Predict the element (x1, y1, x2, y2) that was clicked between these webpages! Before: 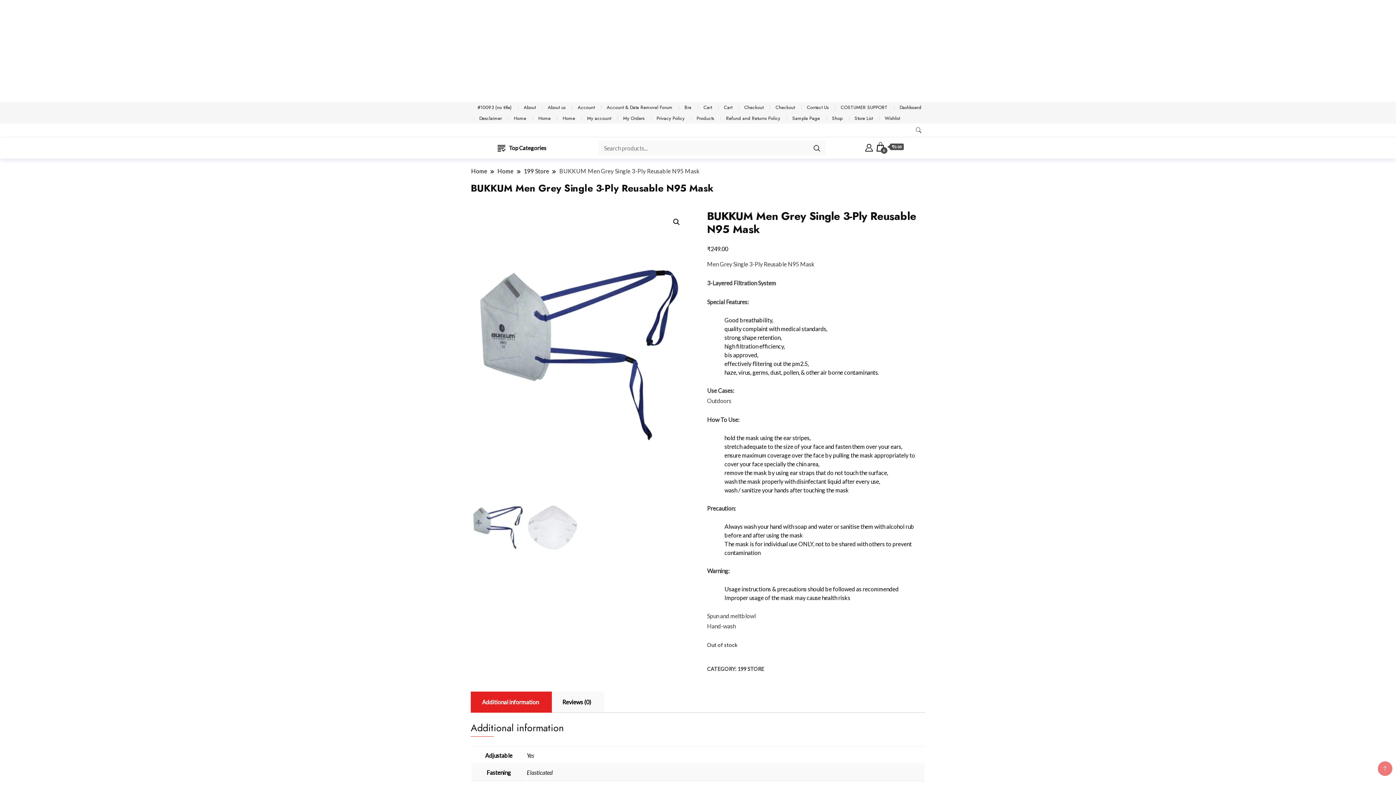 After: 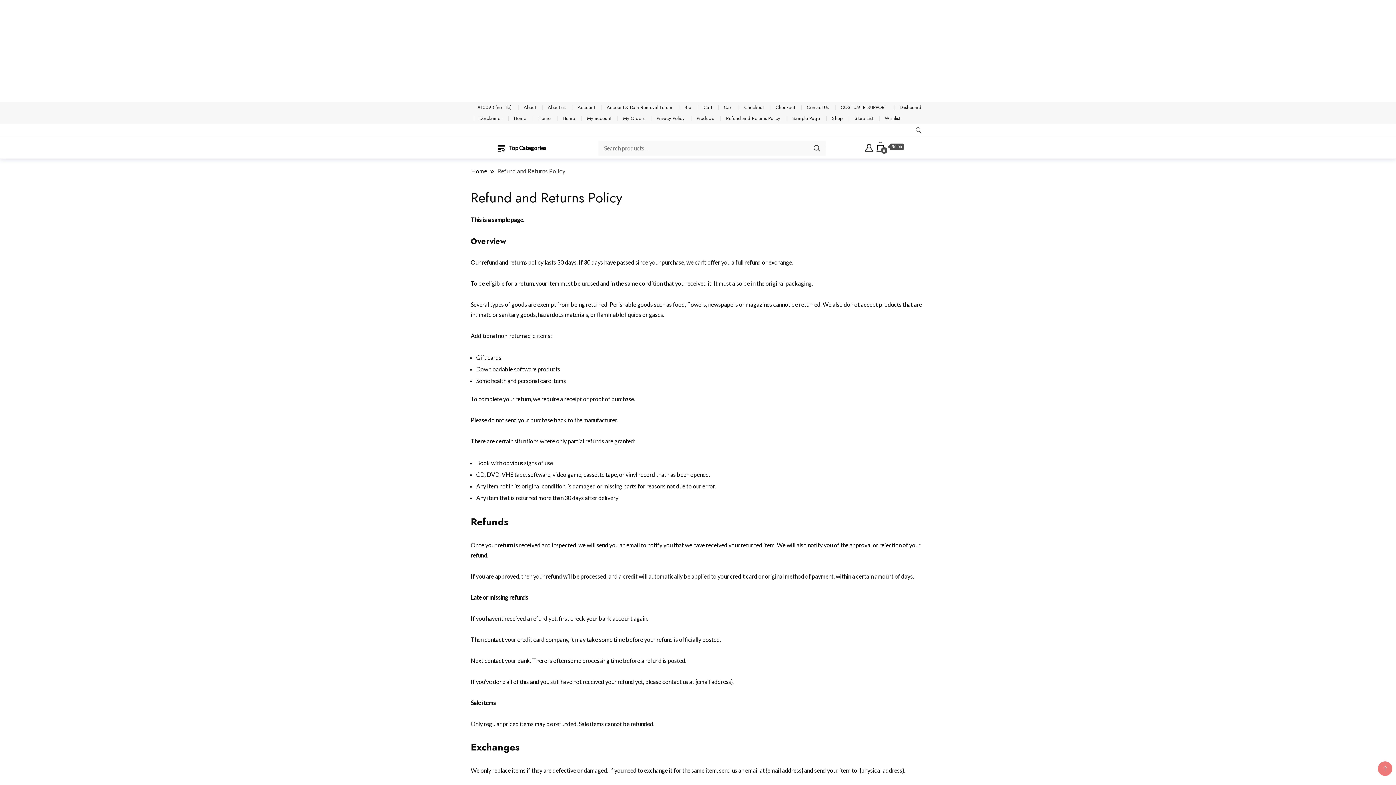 Action: label: Refund and Returns Policy bbox: (726, 114, 780, 121)